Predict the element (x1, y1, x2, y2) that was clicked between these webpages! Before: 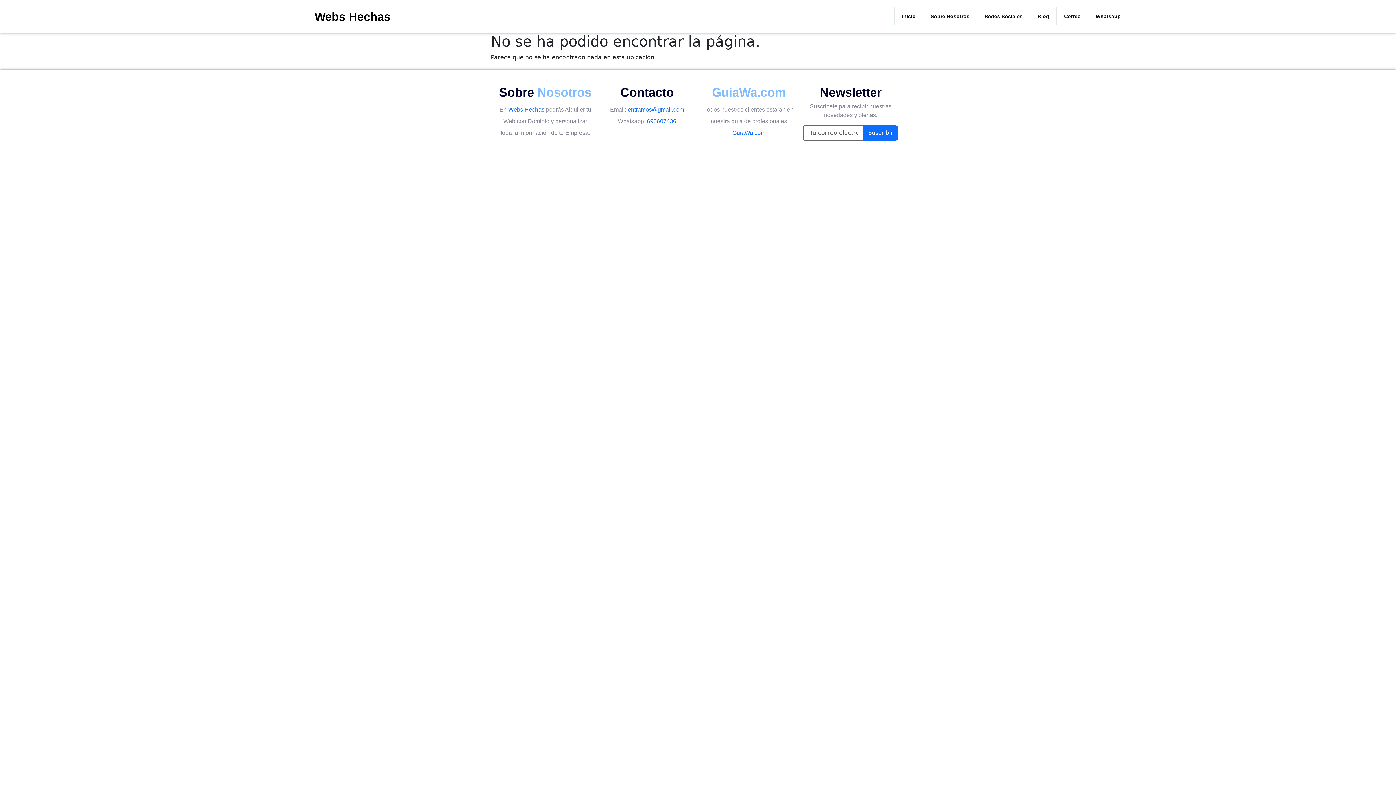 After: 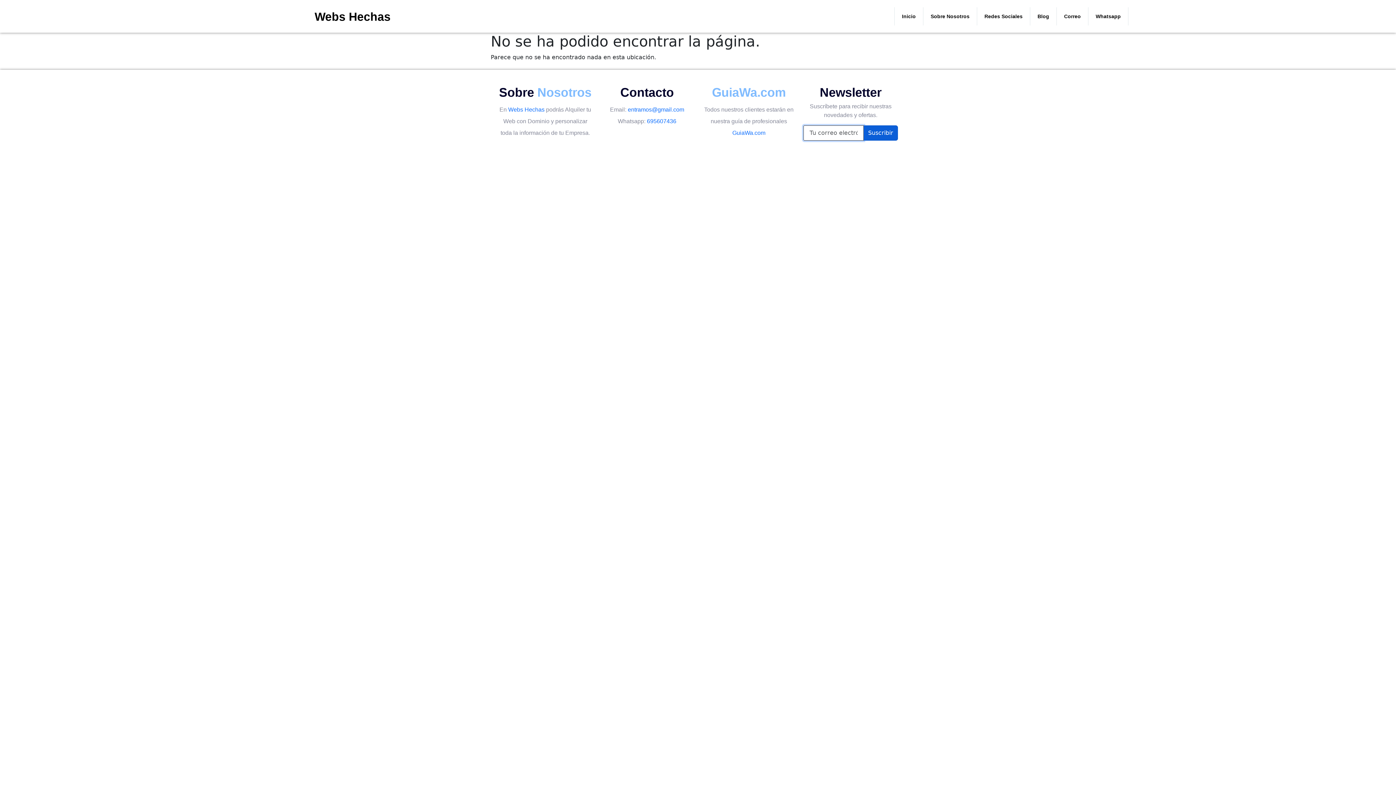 Action: bbox: (863, 125, 898, 140) label: Suscribir